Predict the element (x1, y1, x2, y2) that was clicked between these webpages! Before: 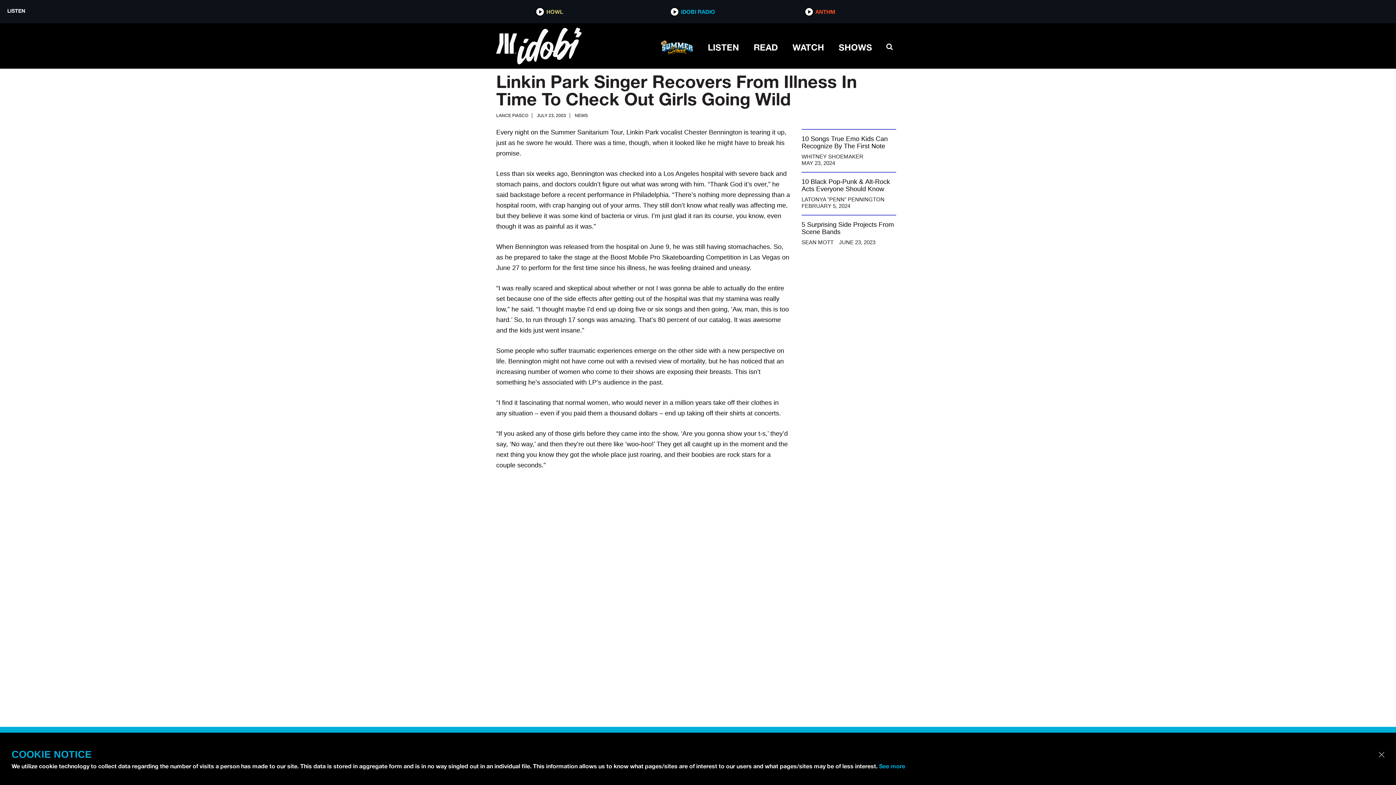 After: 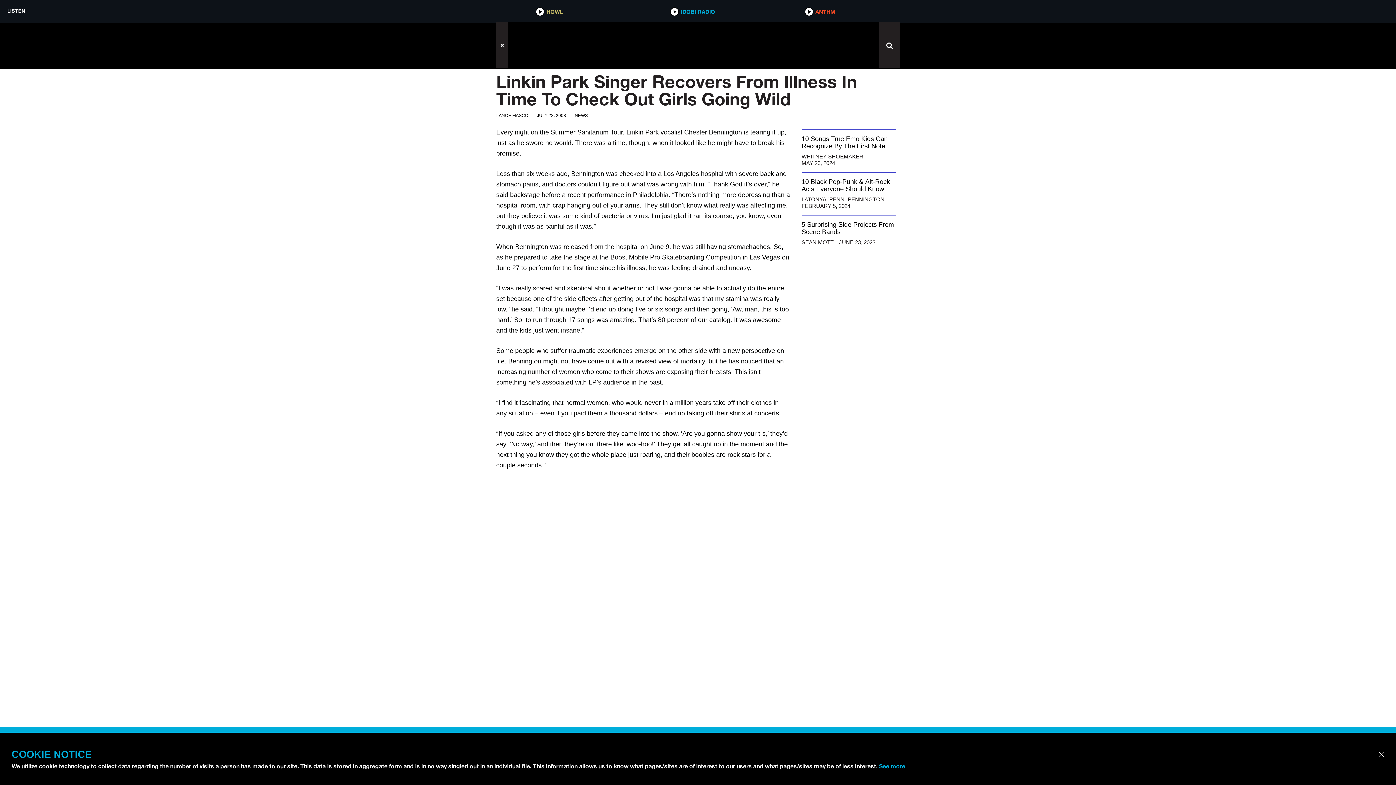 Action: bbox: (879, 39, 900, 52)